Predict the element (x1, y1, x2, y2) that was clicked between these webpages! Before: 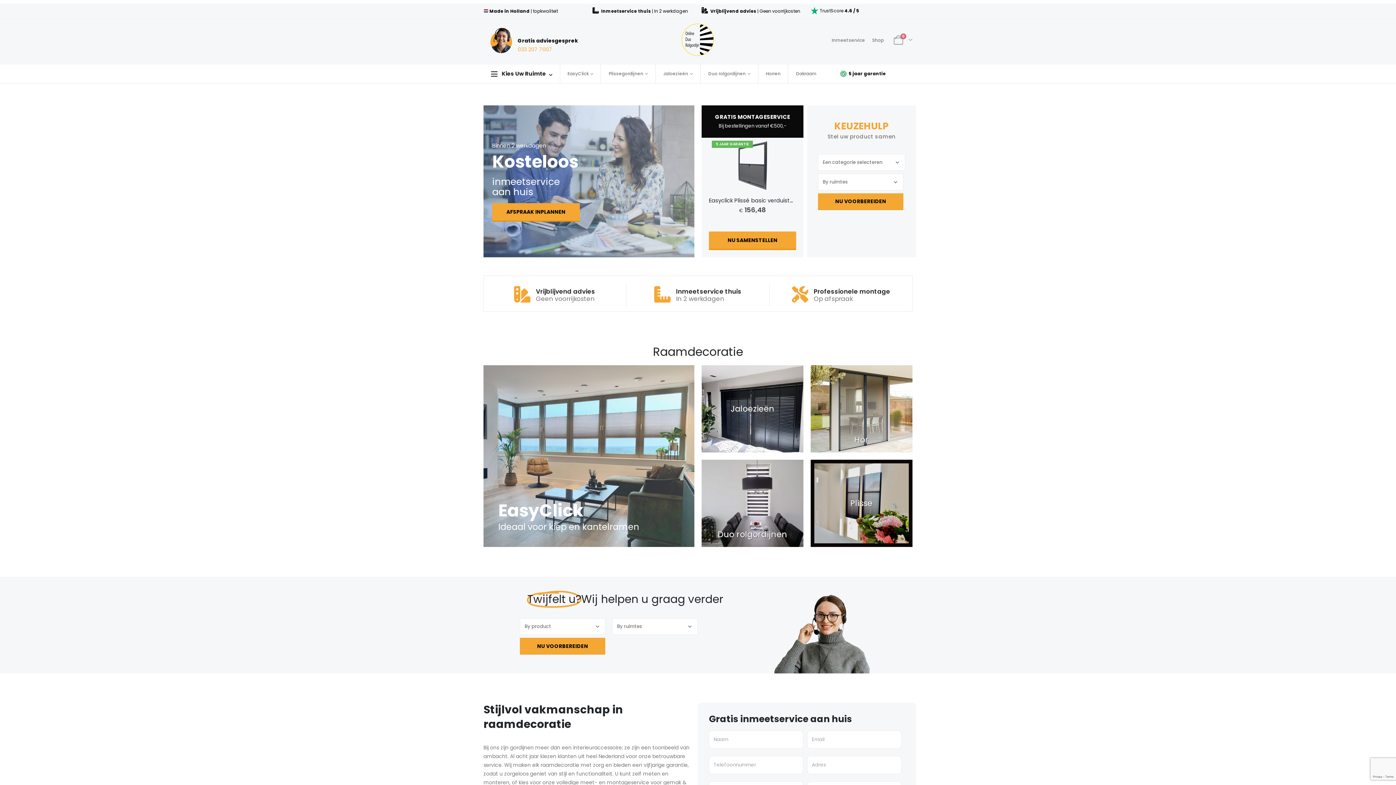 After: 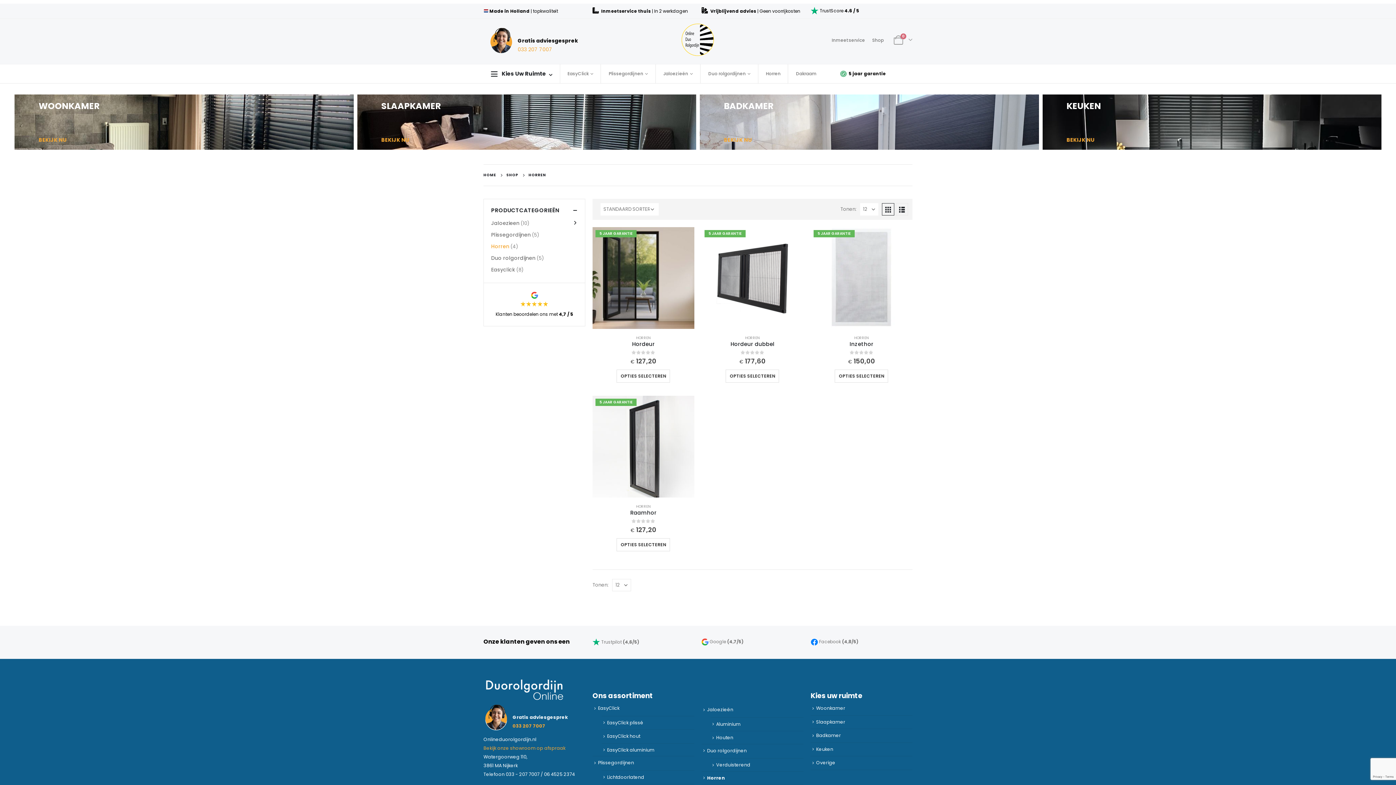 Action: bbox: (758, 64, 788, 83) label: Horren